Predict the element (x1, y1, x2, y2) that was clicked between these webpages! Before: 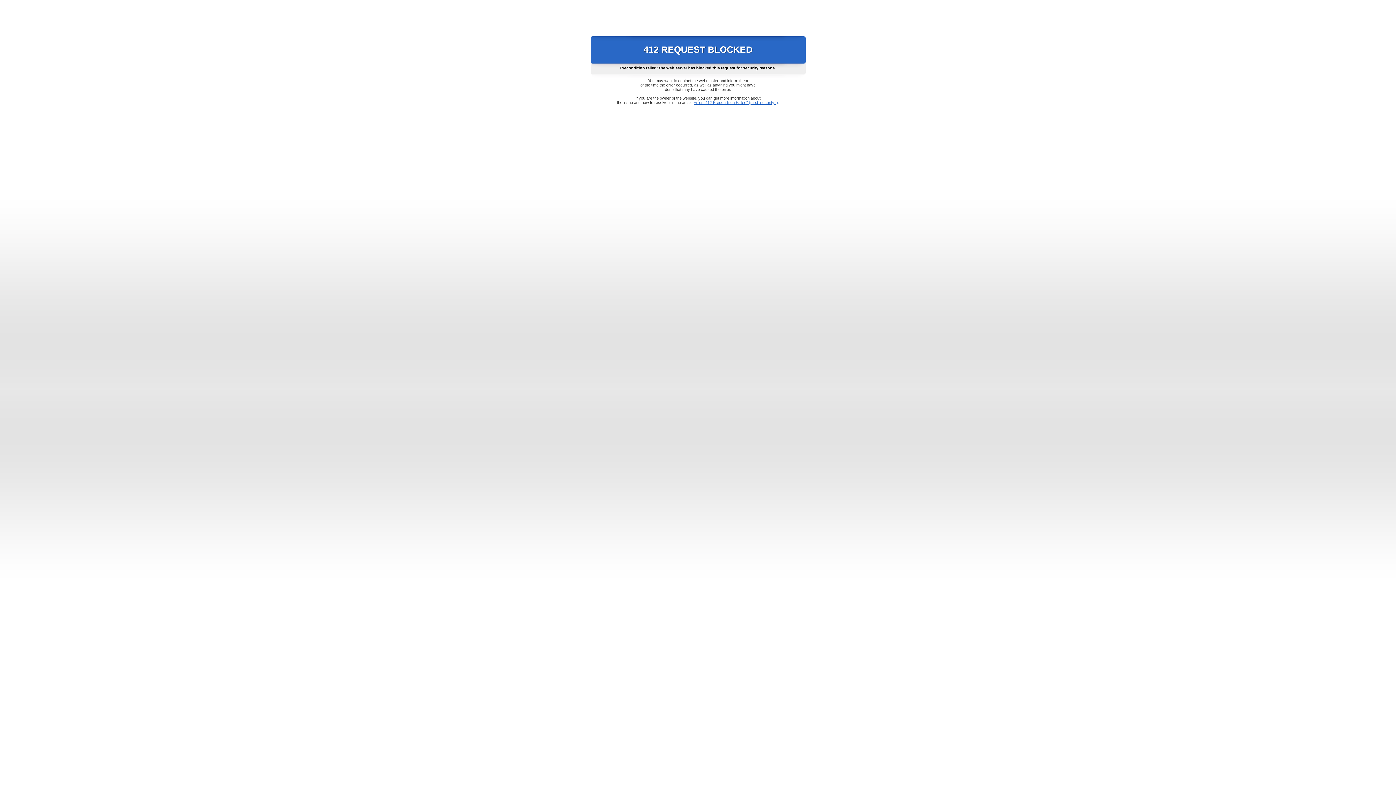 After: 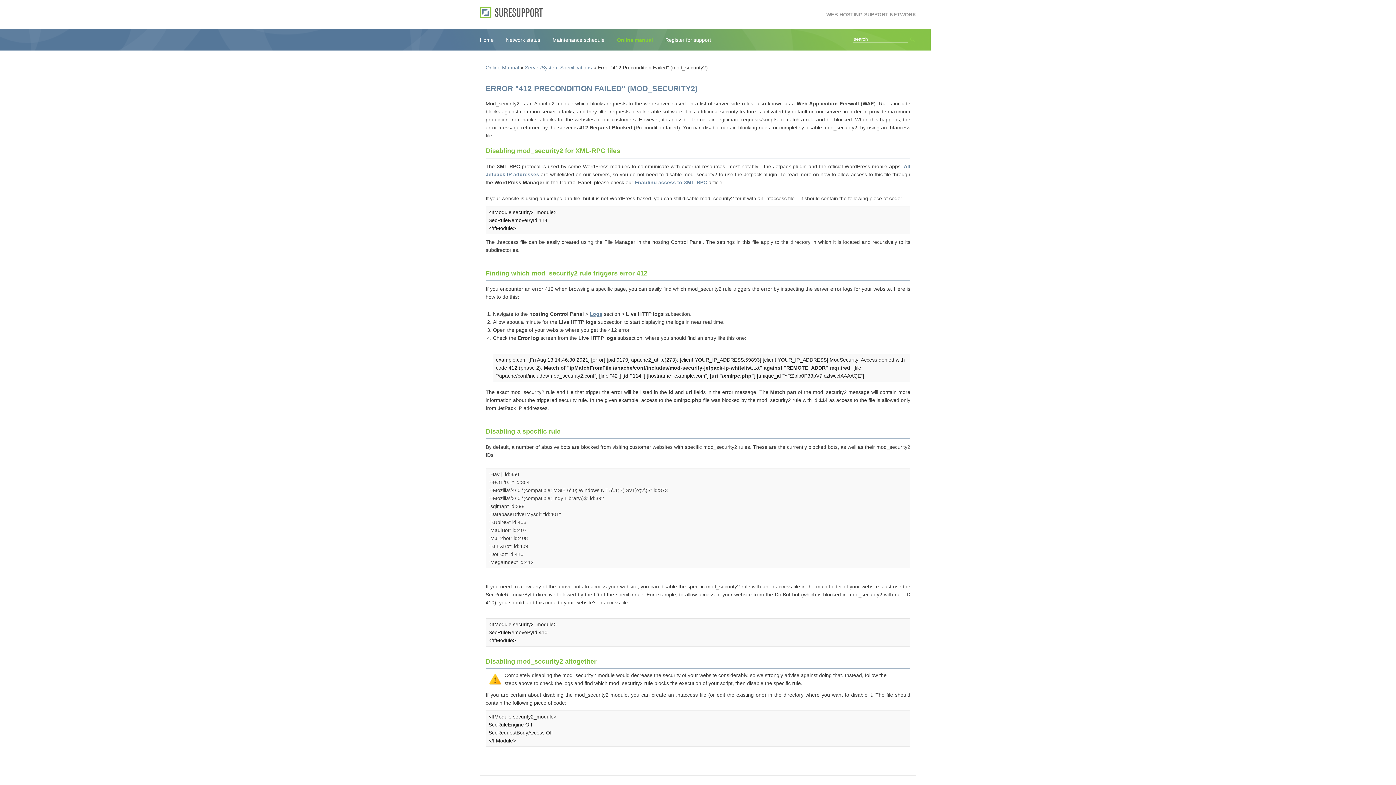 Action: bbox: (693, 100, 778, 104) label: Error "412 Precondition Failed" (mod_security2)